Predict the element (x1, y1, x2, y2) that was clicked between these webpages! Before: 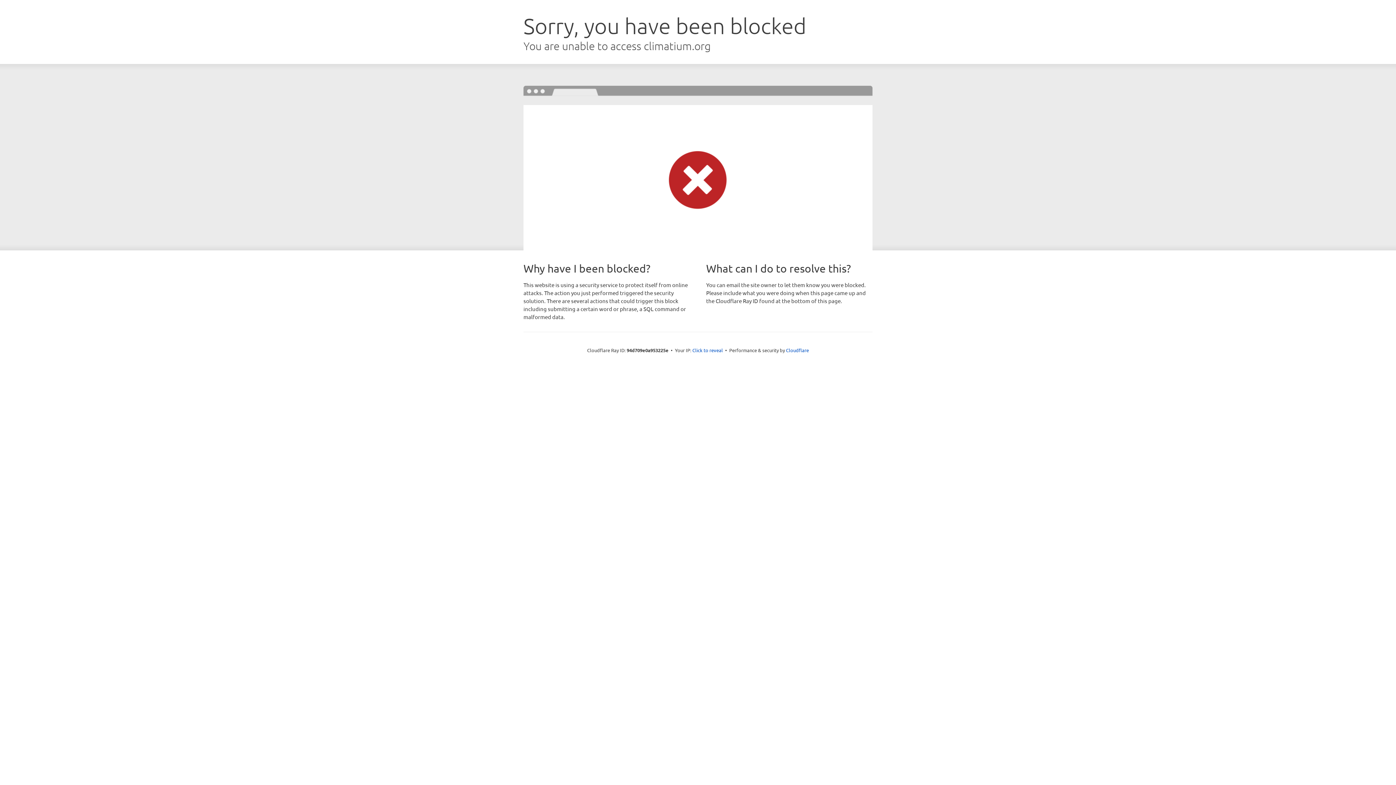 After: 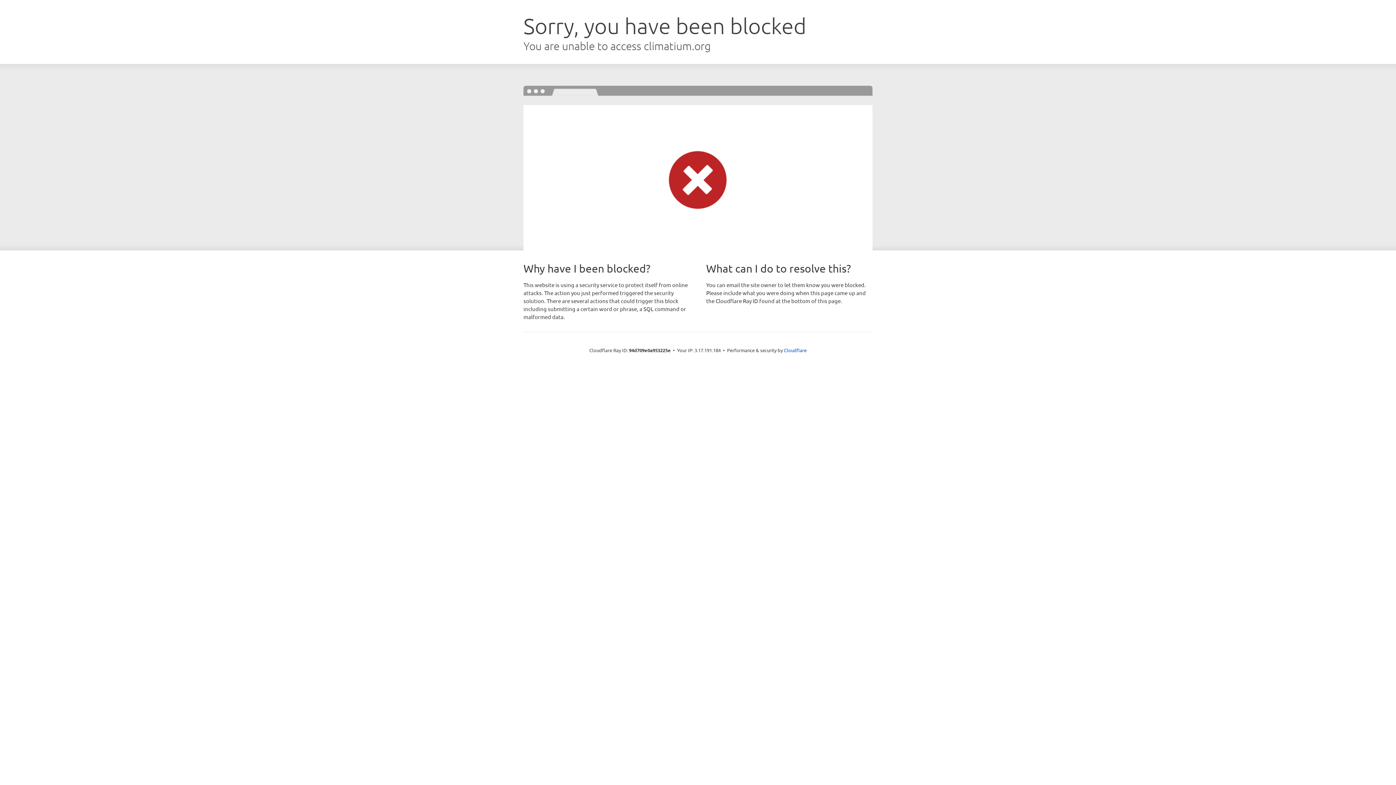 Action: label: Click to reveal bbox: (692, 346, 723, 353)